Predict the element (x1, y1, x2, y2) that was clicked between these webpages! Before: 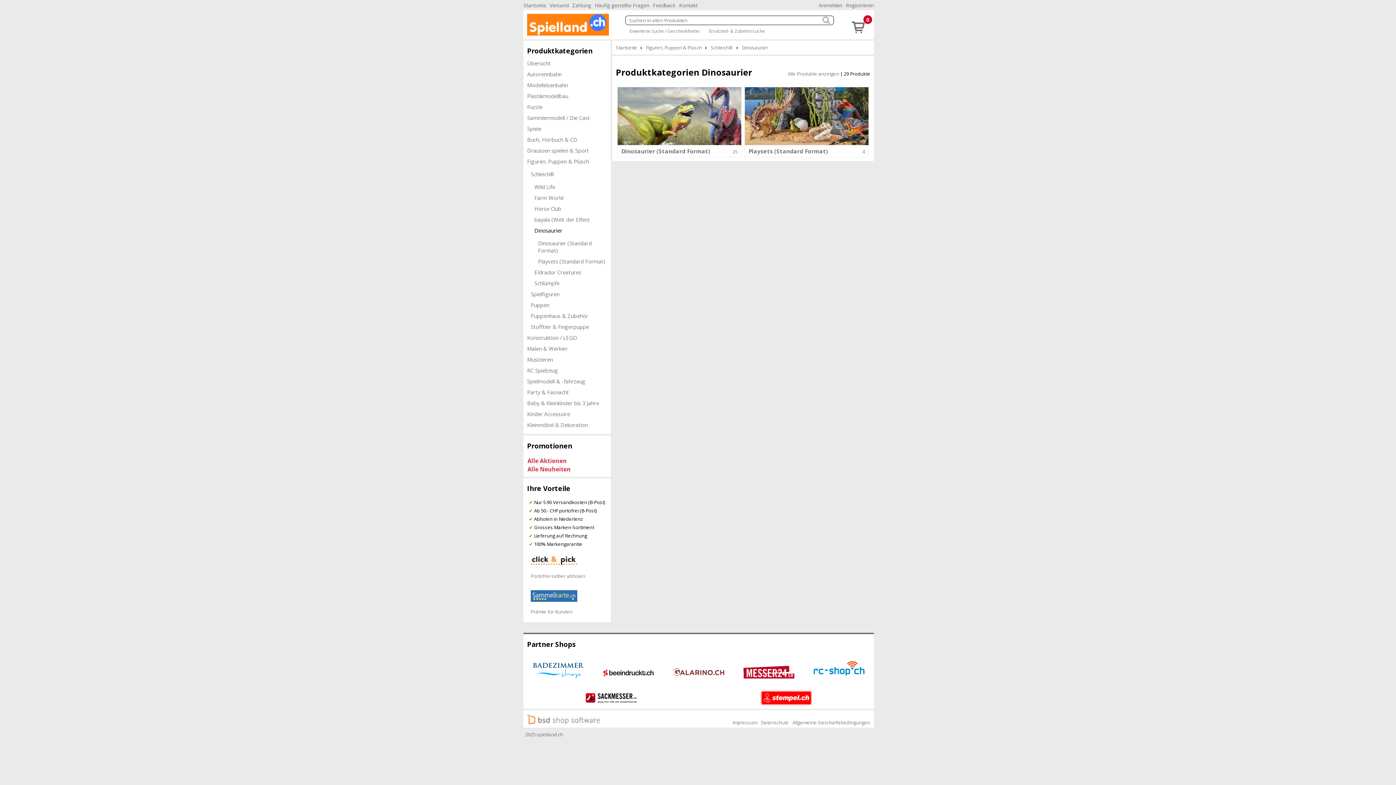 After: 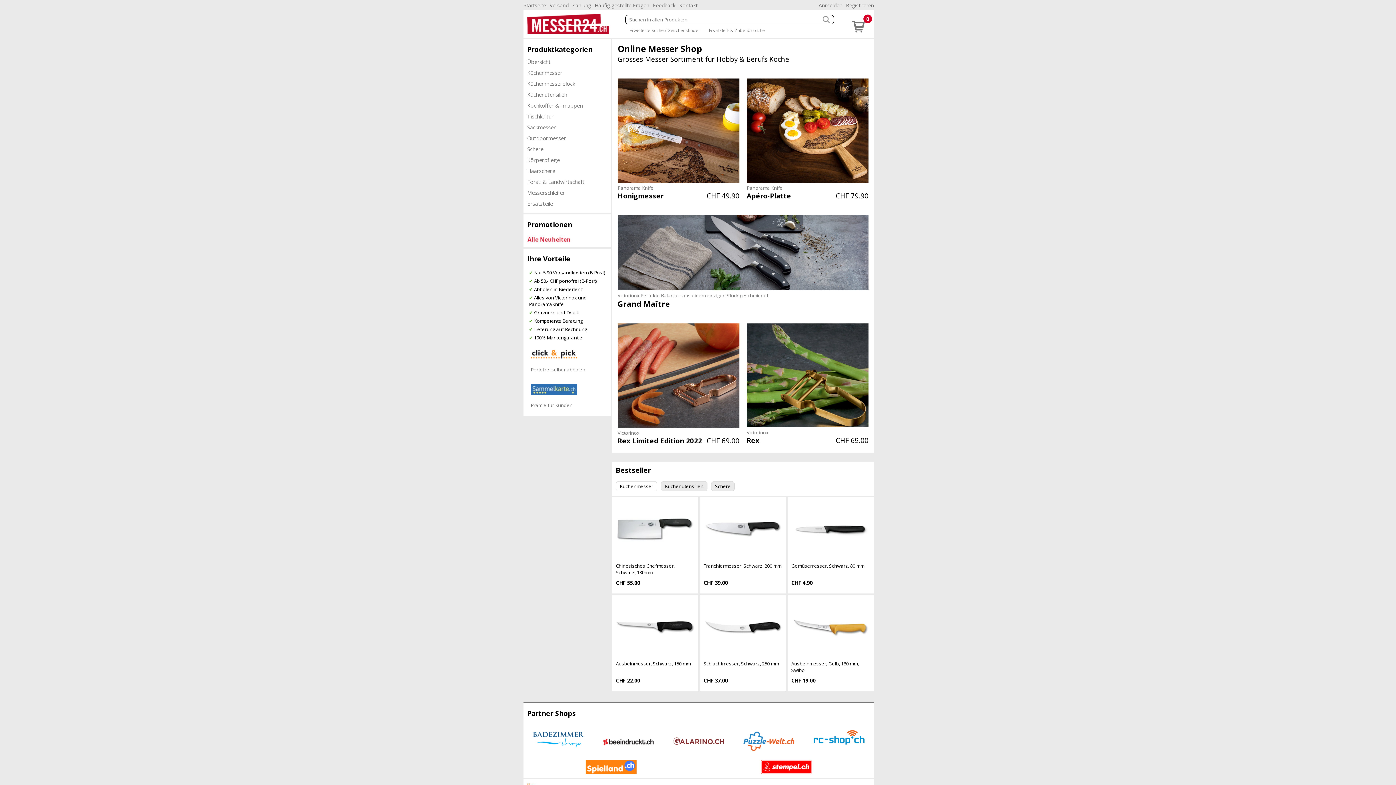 Action: bbox: (736, 662, 801, 682)